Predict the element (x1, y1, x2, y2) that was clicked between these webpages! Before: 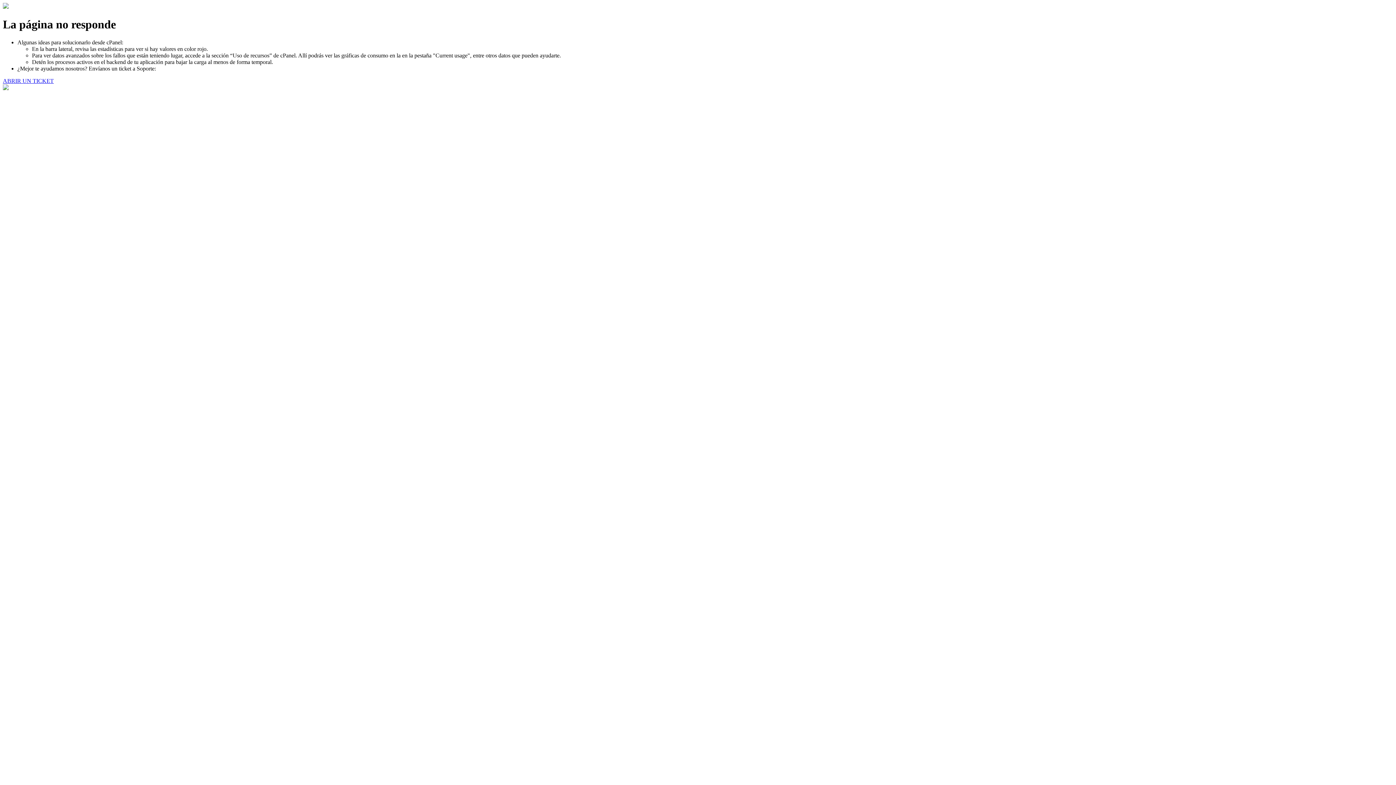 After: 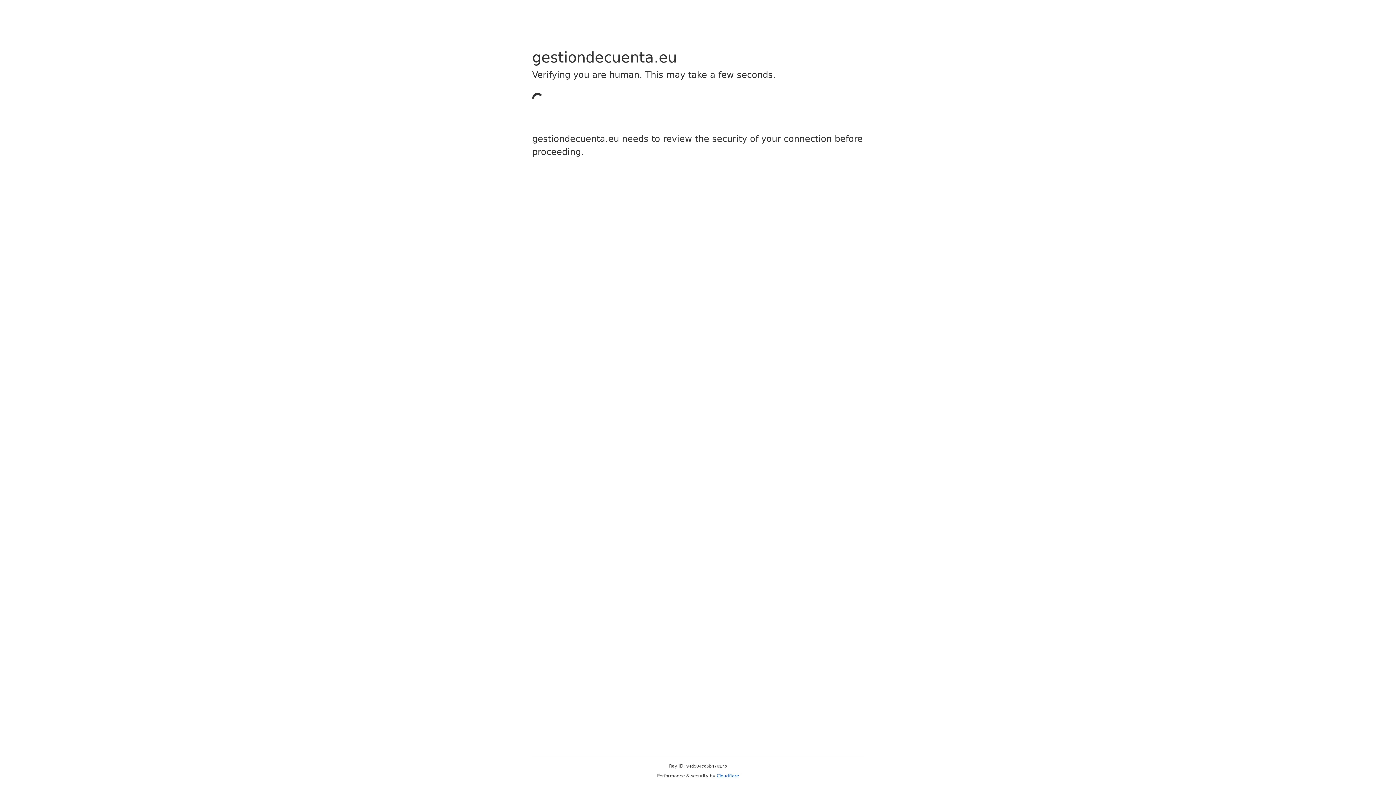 Action: bbox: (2, 77, 53, 83) label: ABRIR UN TICKET